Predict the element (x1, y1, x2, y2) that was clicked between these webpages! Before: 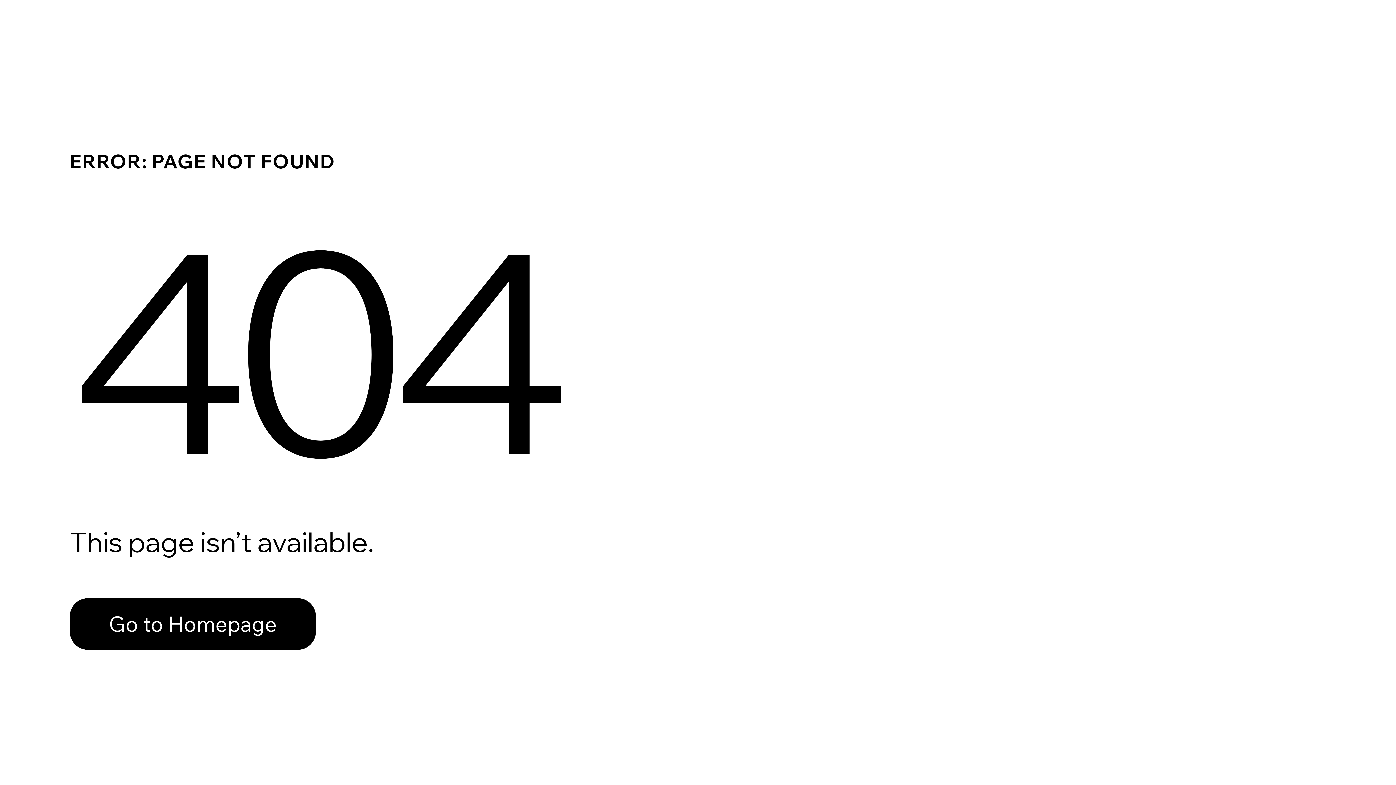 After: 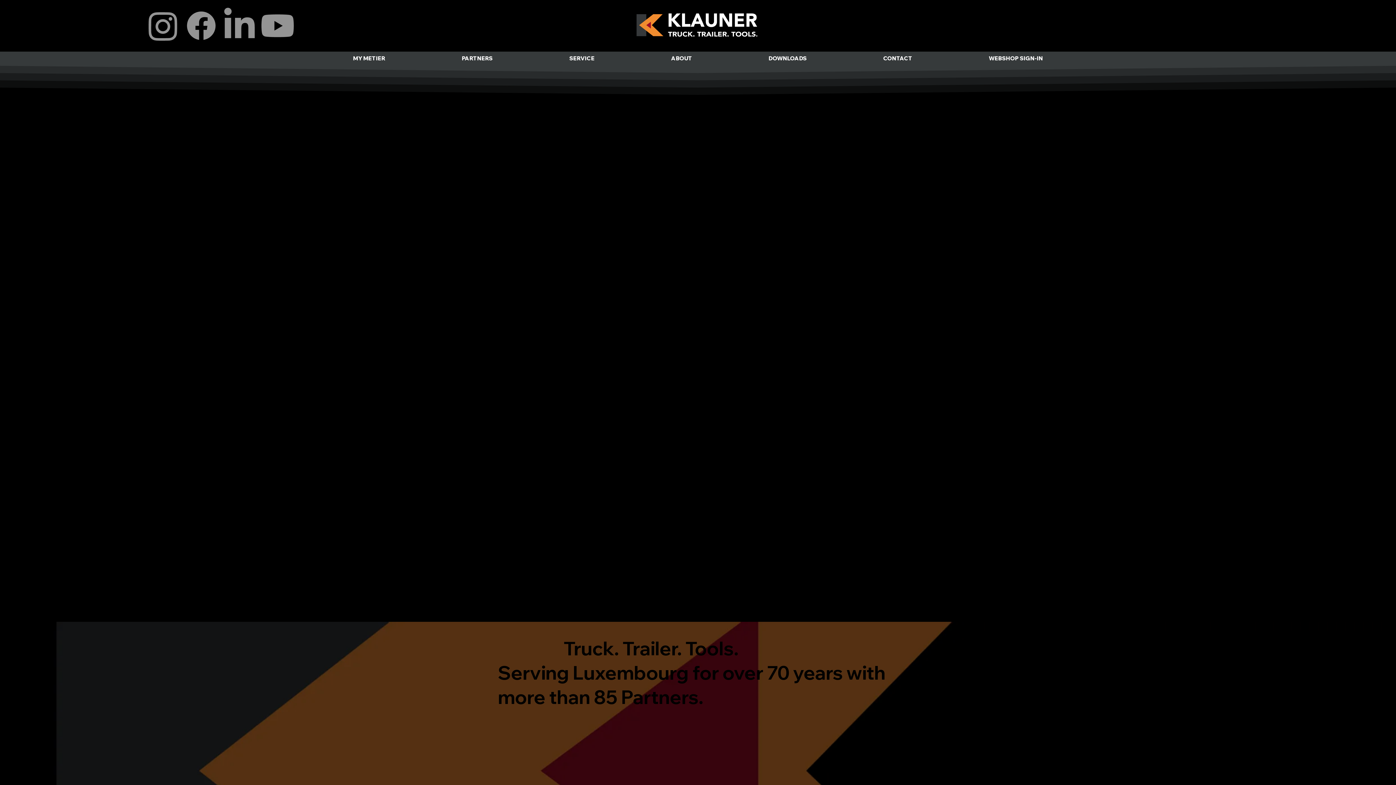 Action: bbox: (69, 598, 316, 650) label: Go to Homepage